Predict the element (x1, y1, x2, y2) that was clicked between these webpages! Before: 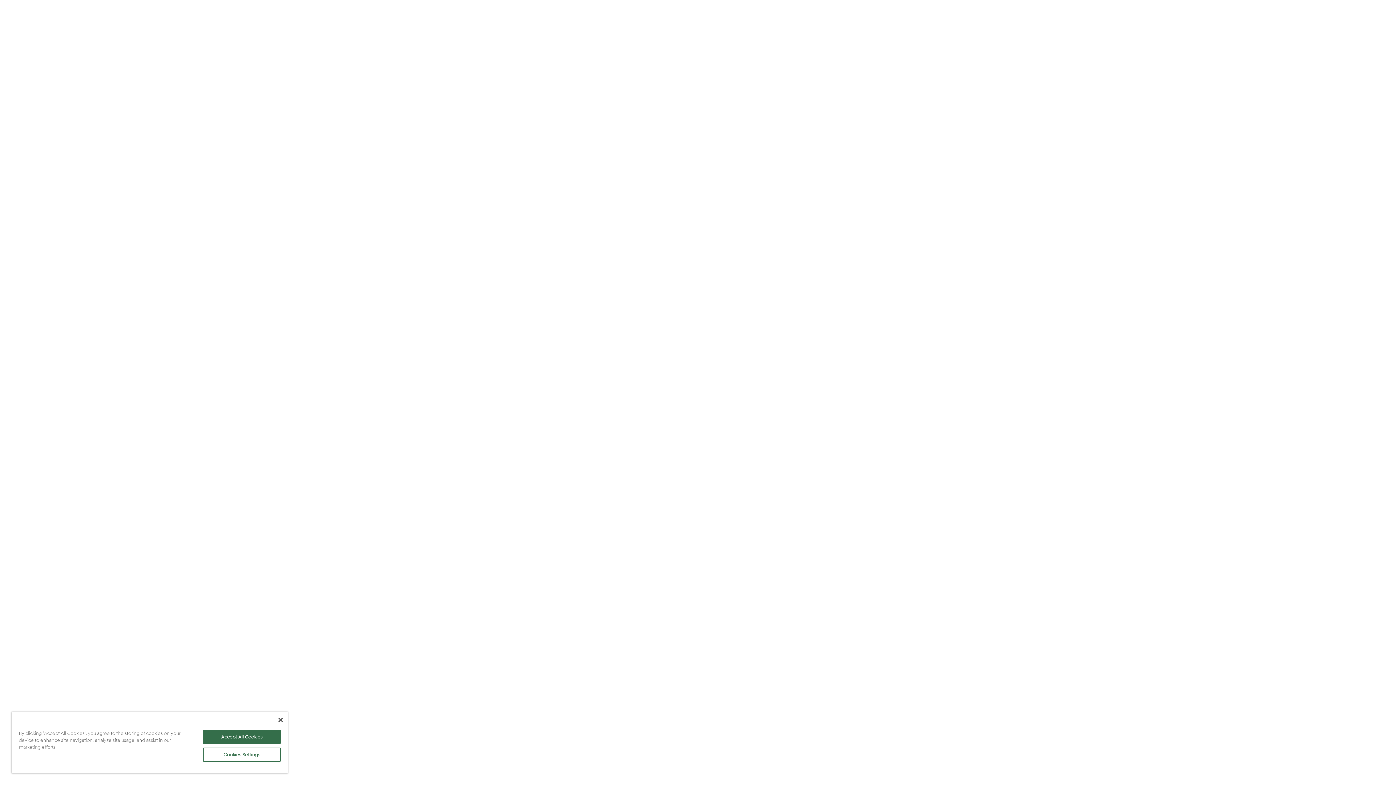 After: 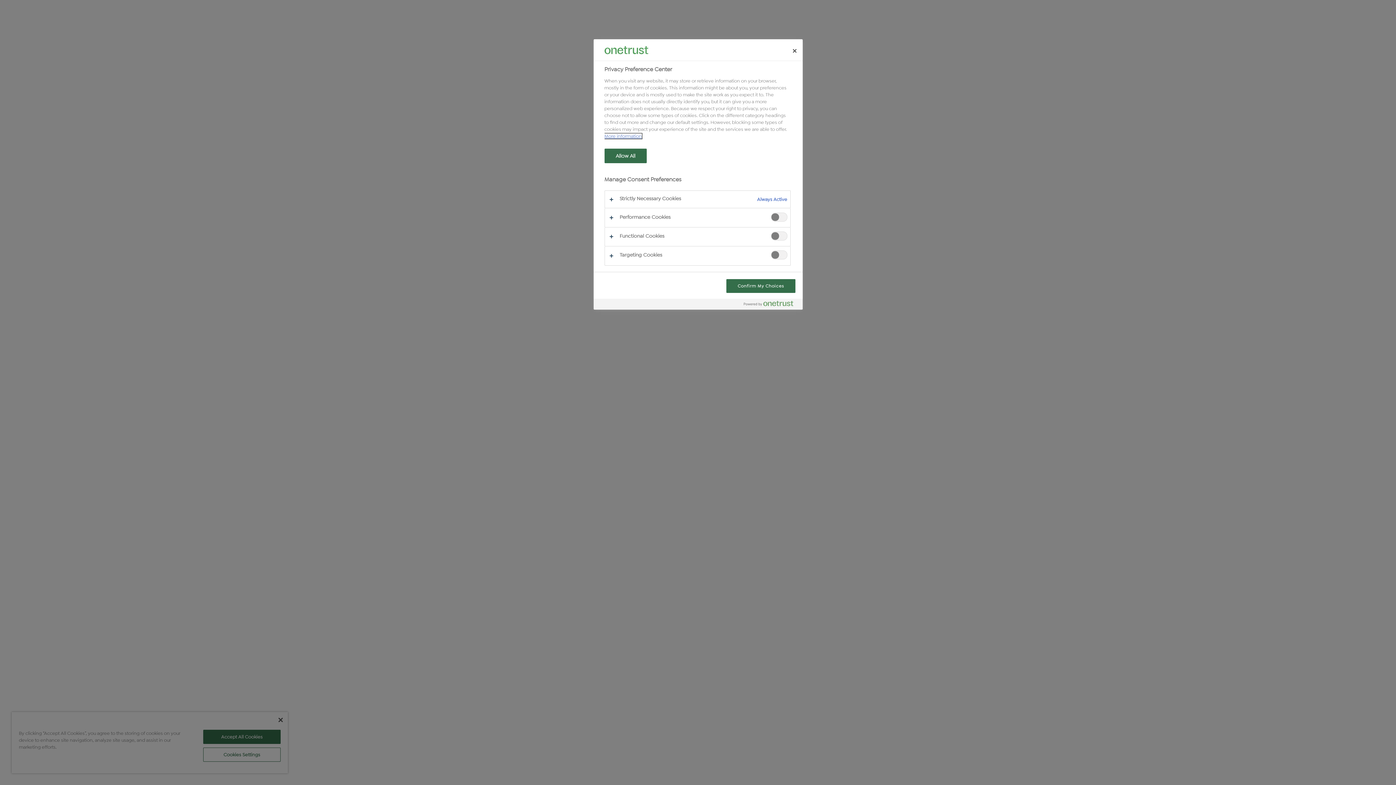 Action: bbox: (203, 748, 280, 762) label: Cookies Settings